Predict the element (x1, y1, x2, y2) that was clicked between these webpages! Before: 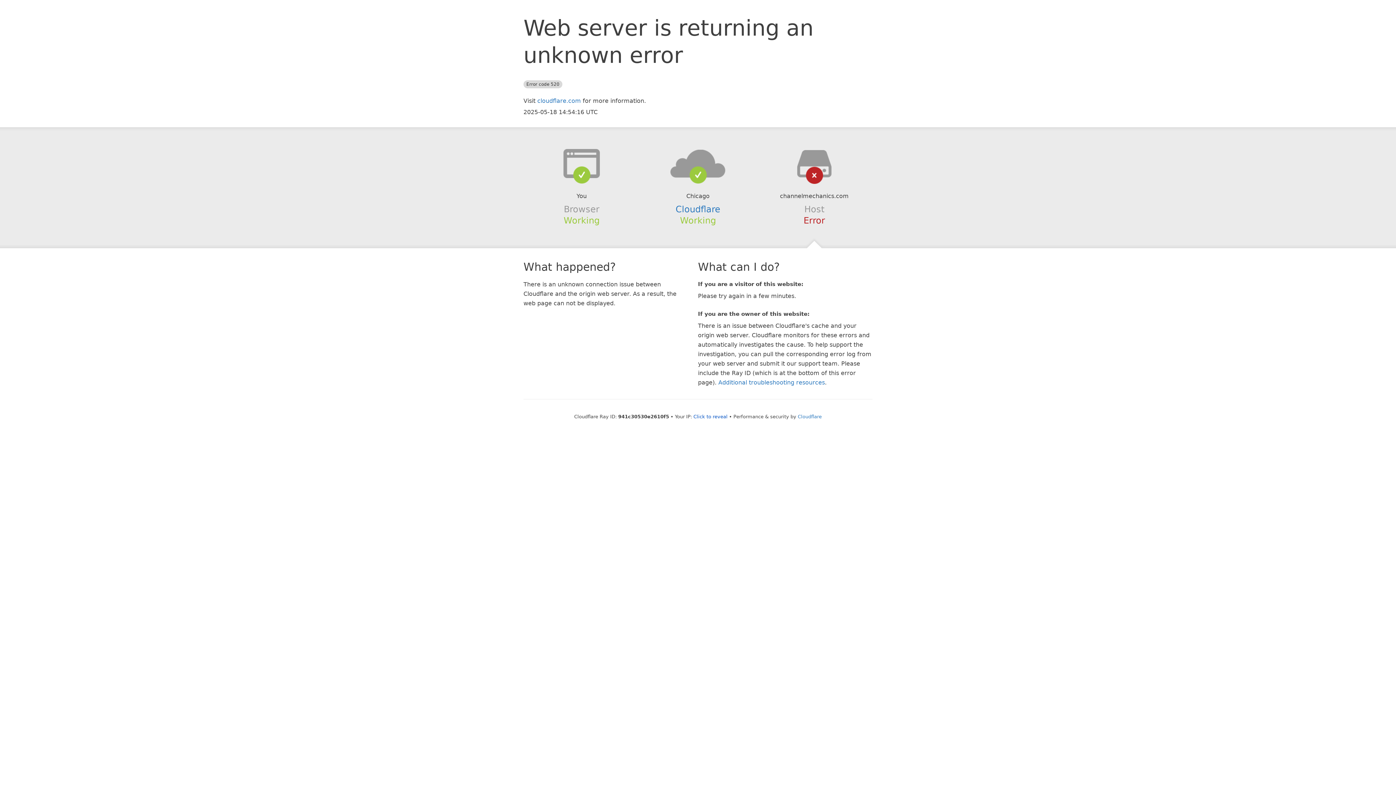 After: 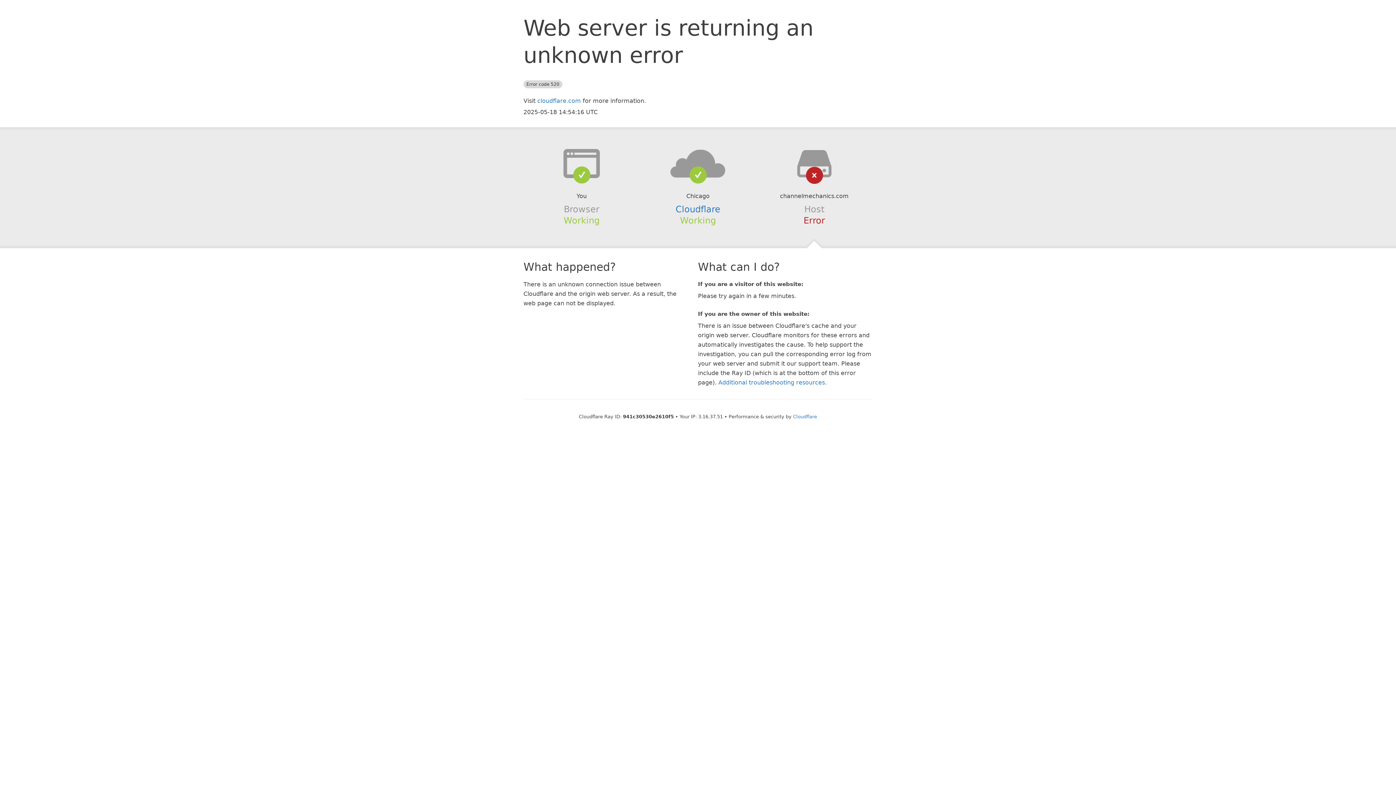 Action: label: Click to reveal bbox: (693, 414, 727, 419)